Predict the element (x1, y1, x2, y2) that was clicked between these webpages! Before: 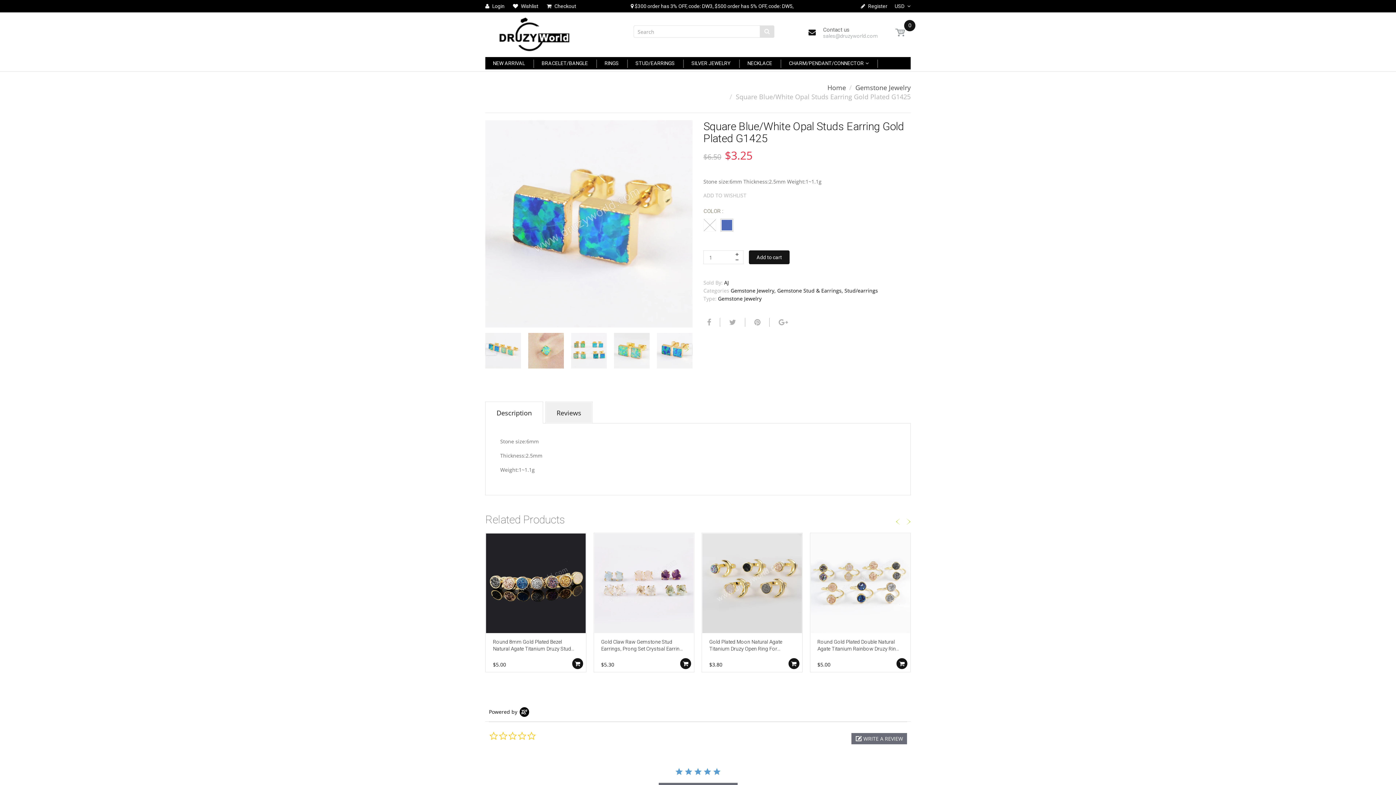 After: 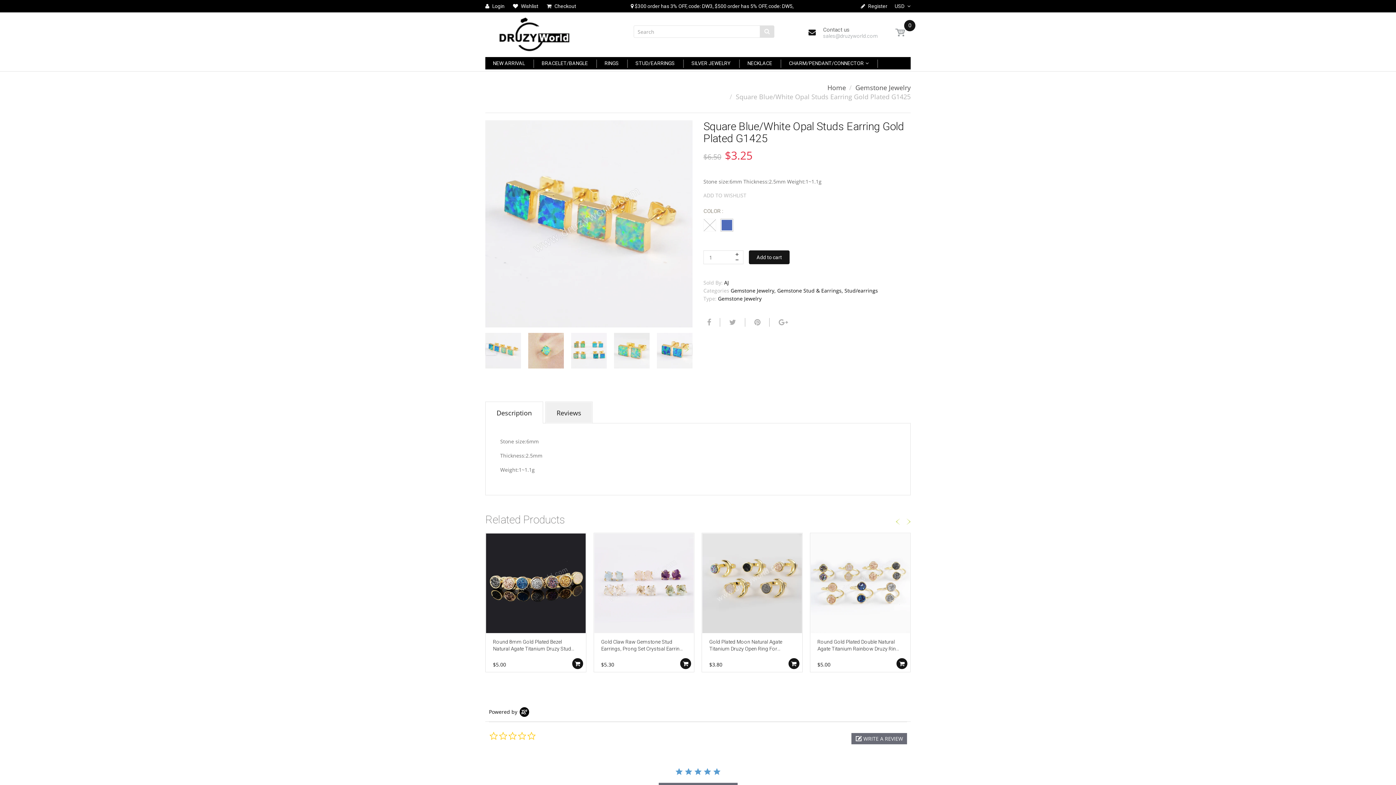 Action: bbox: (485, 333, 521, 368)